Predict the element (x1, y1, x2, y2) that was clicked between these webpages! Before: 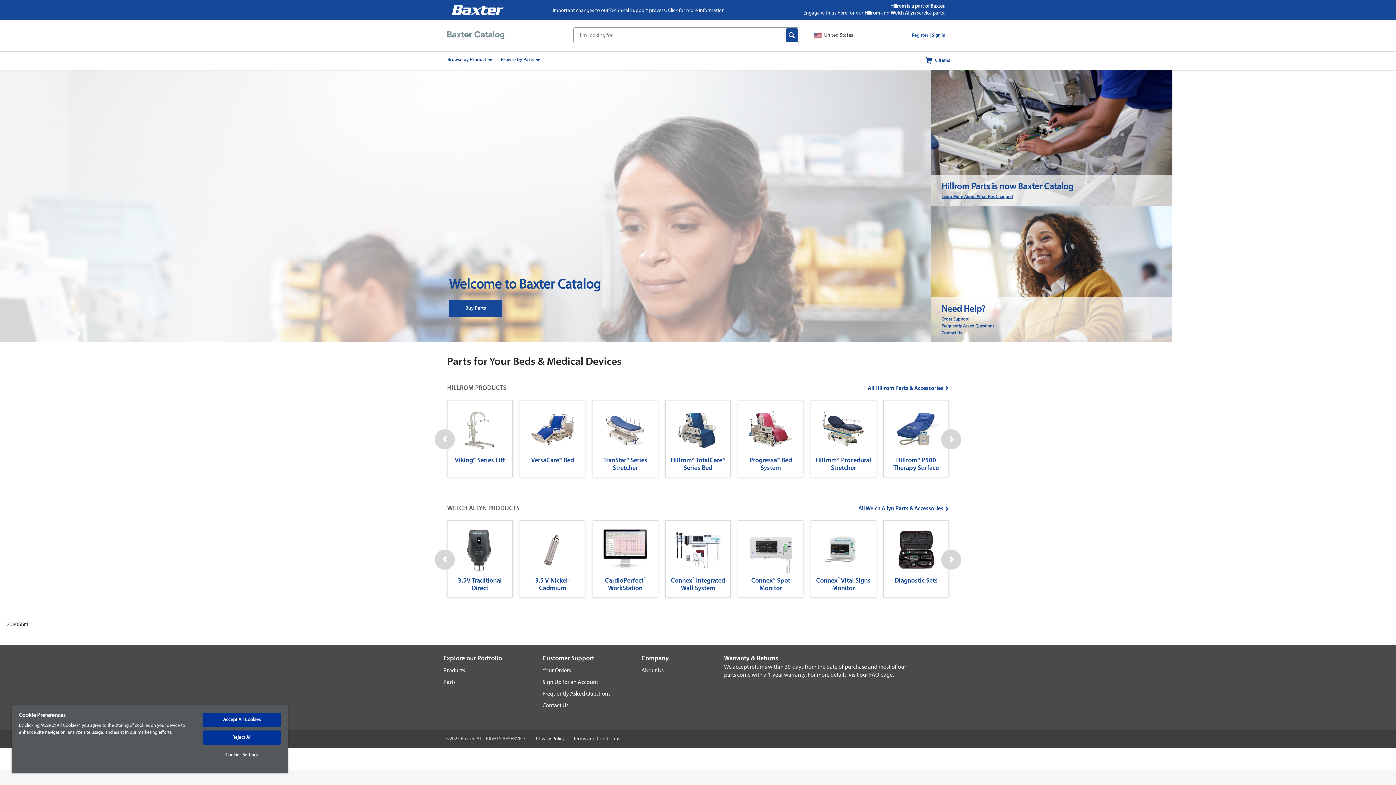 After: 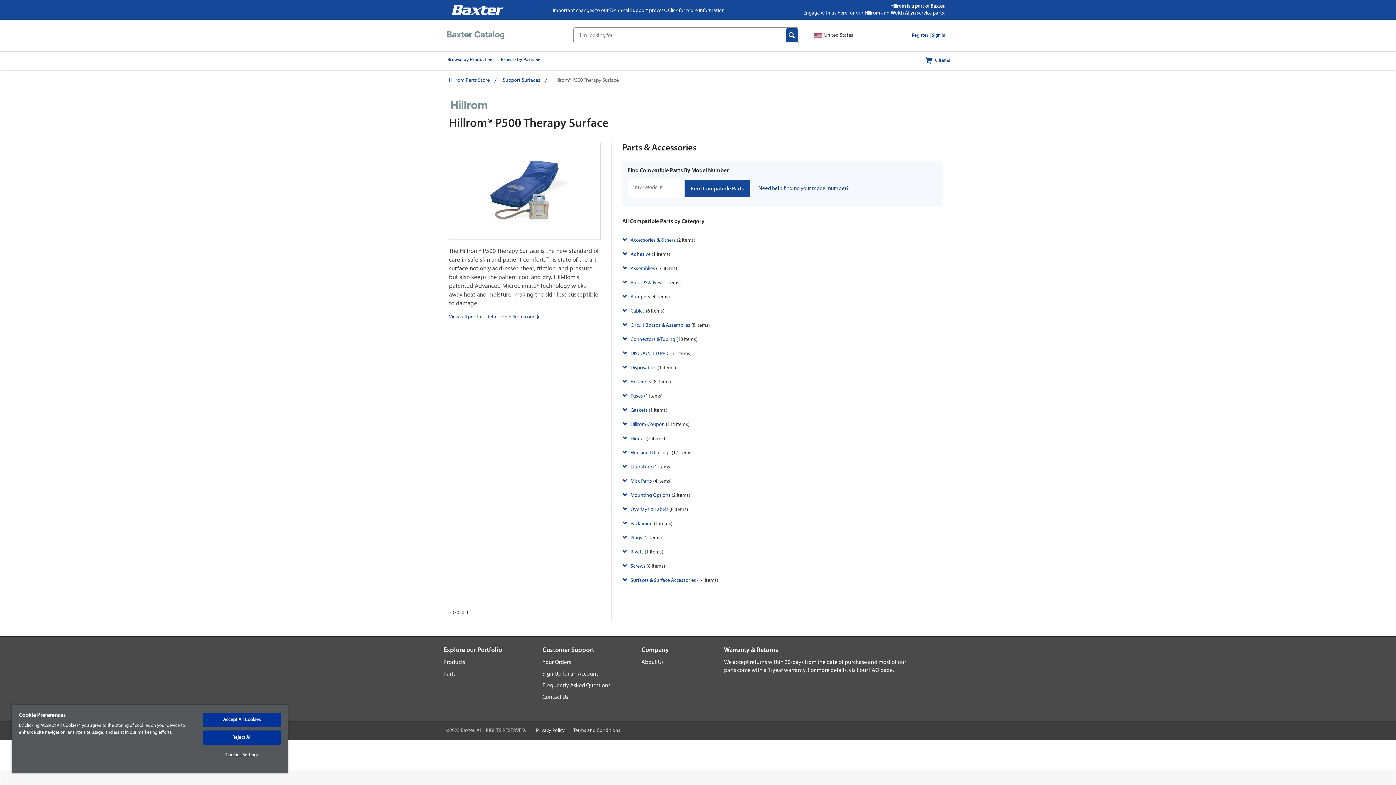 Action: bbox: (884, 406, 948, 471) label: Hillrom® P500 Therapy Surface